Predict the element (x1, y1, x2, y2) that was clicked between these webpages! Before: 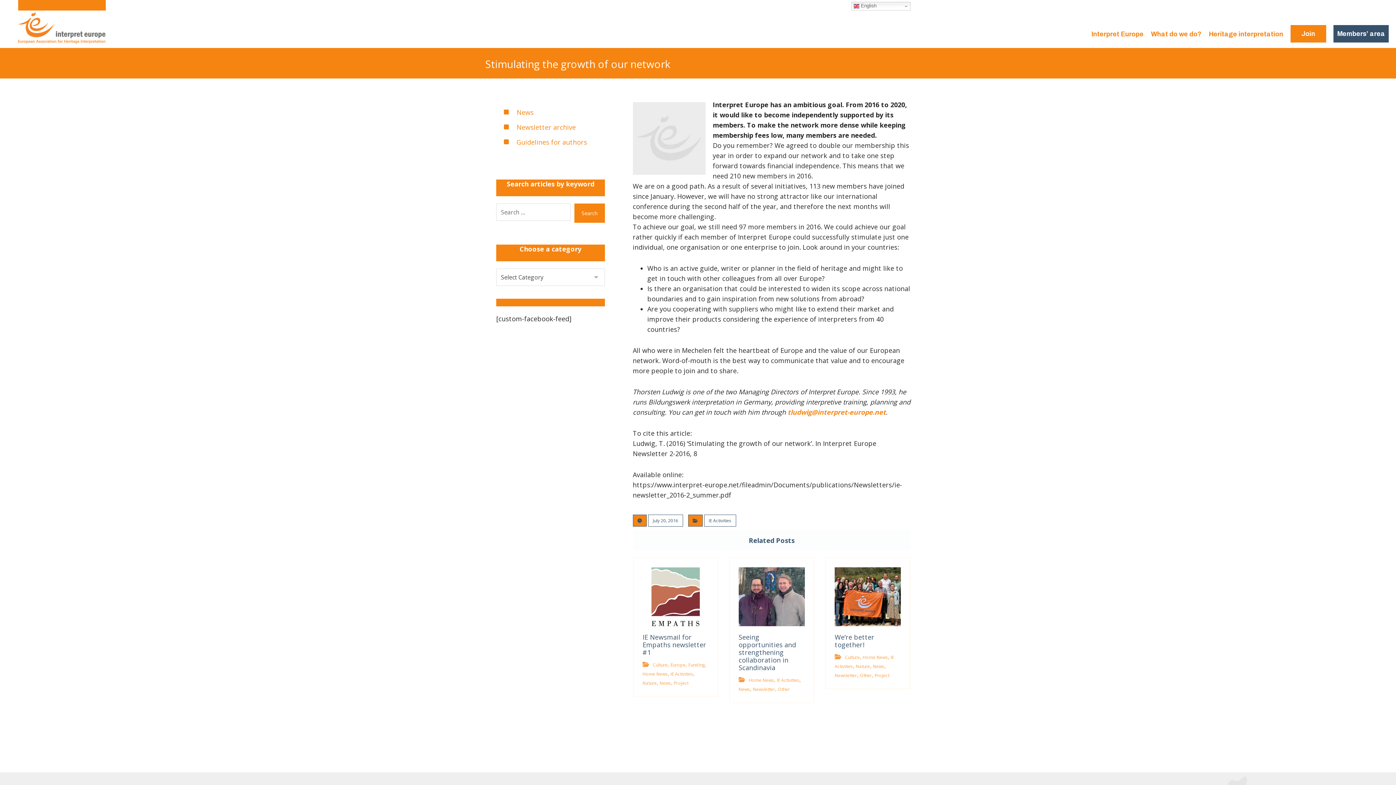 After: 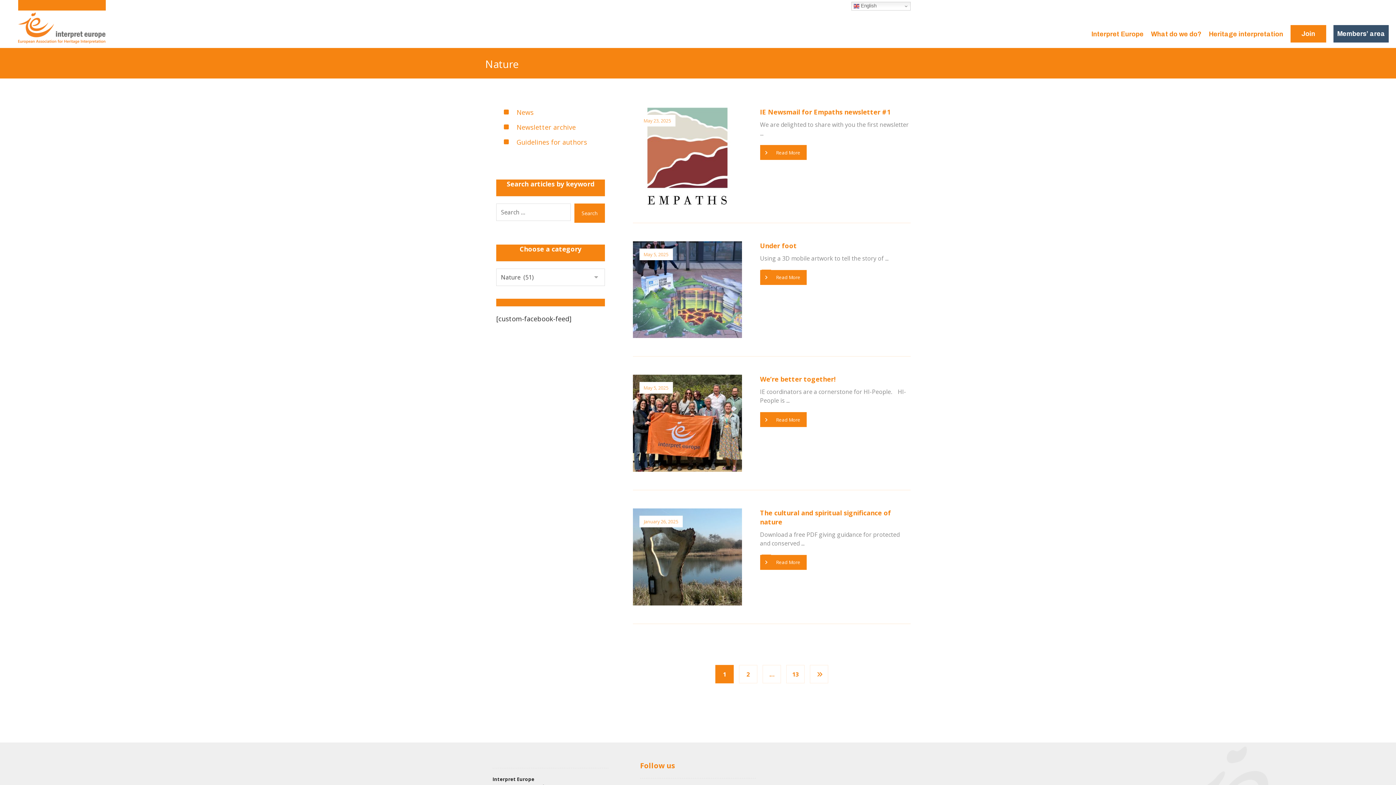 Action: label: Nature bbox: (856, 663, 870, 669)